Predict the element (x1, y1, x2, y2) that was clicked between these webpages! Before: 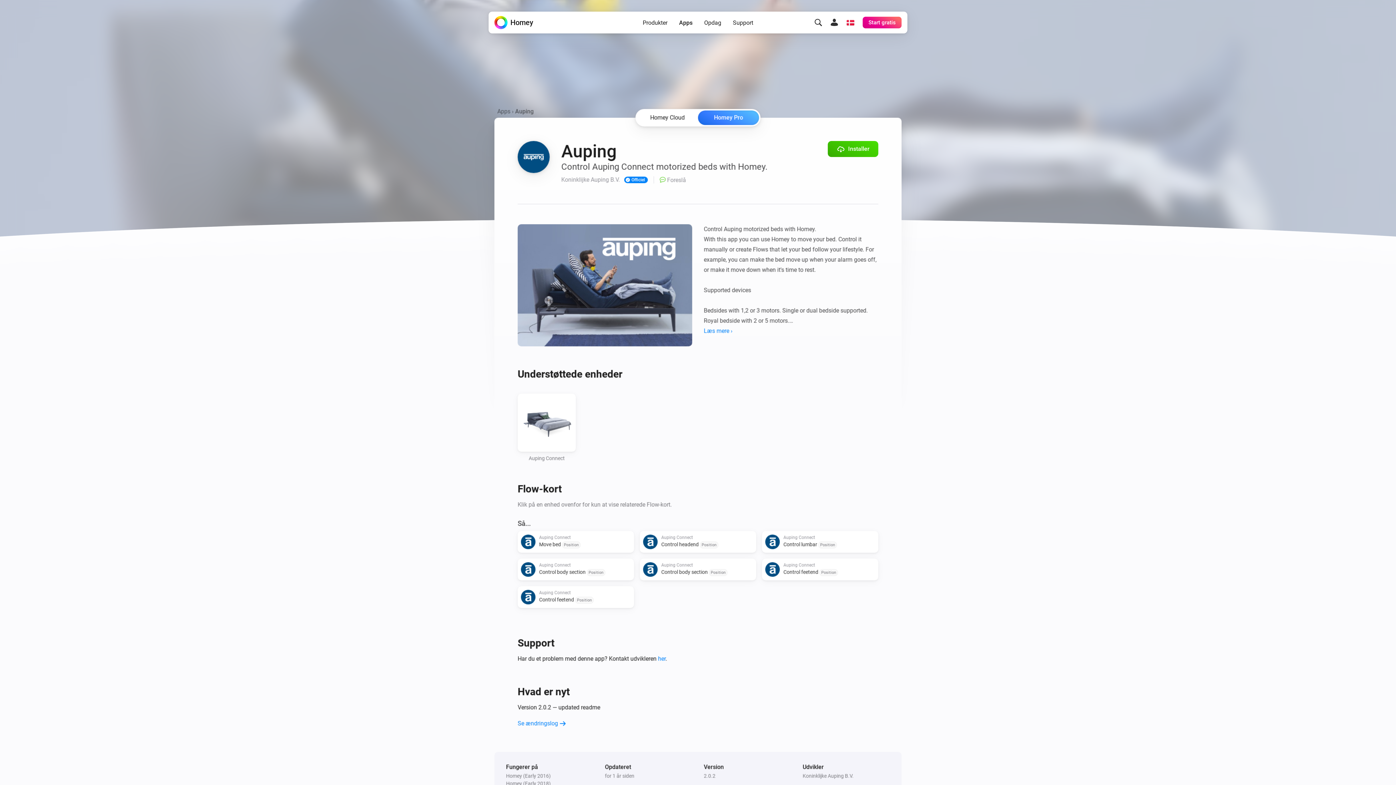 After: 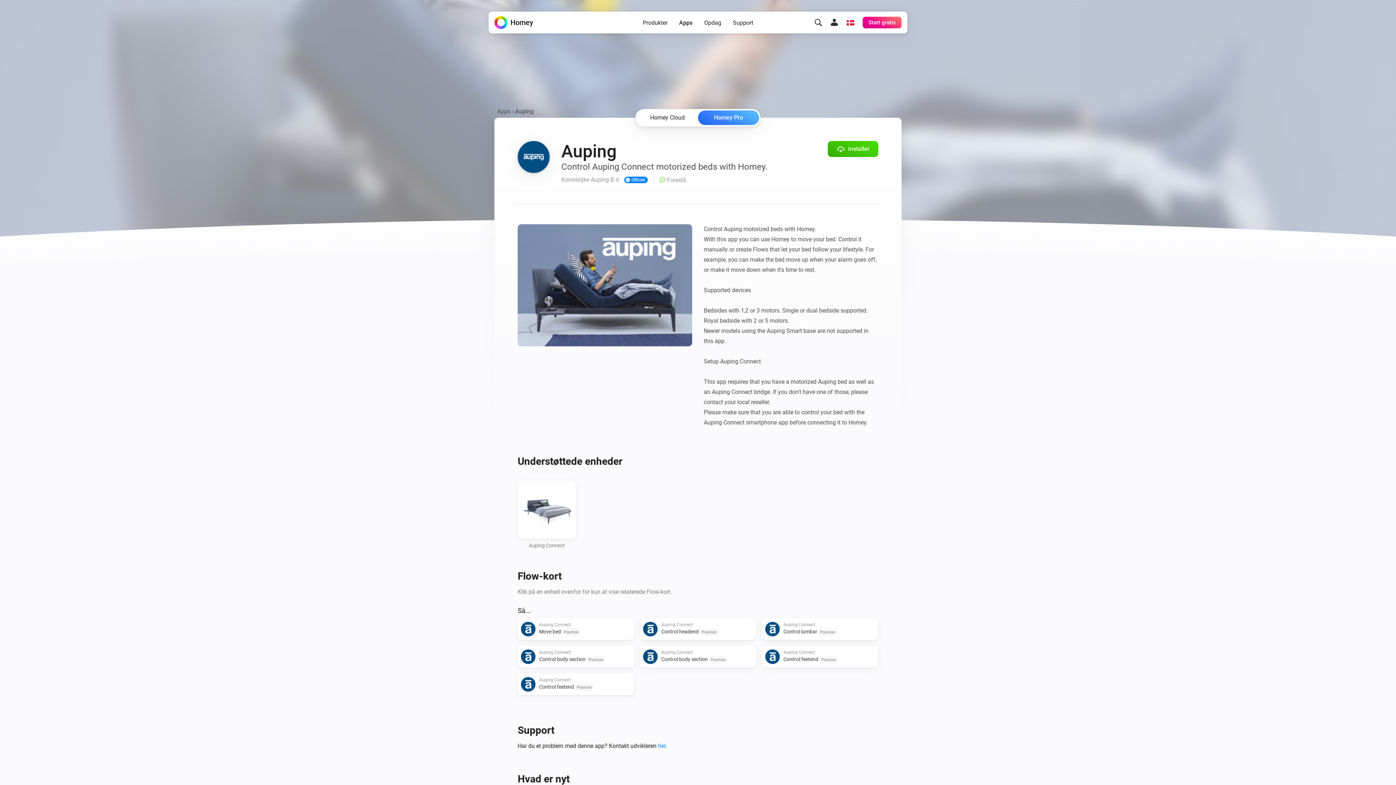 Action: label: Læs mere › bbox: (704, 326, 878, 336)